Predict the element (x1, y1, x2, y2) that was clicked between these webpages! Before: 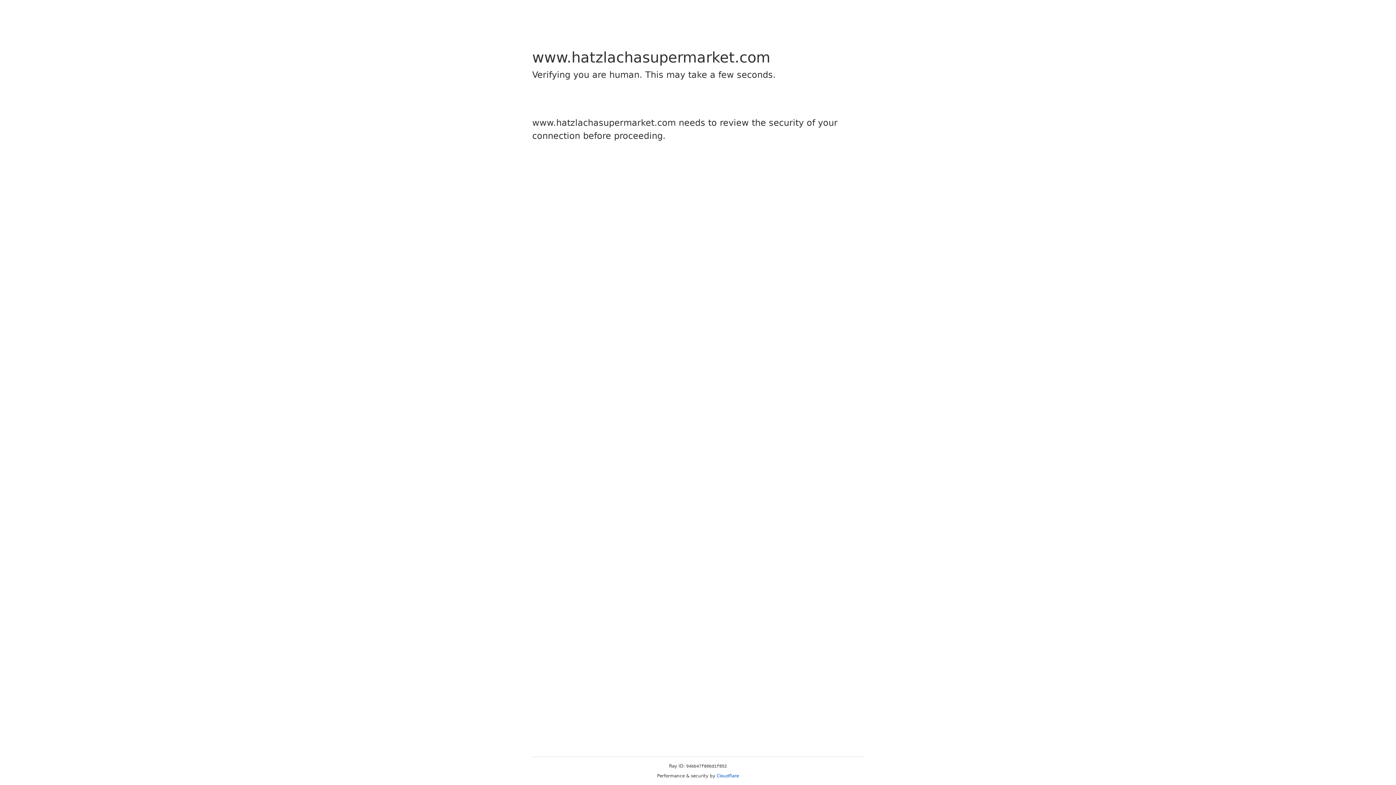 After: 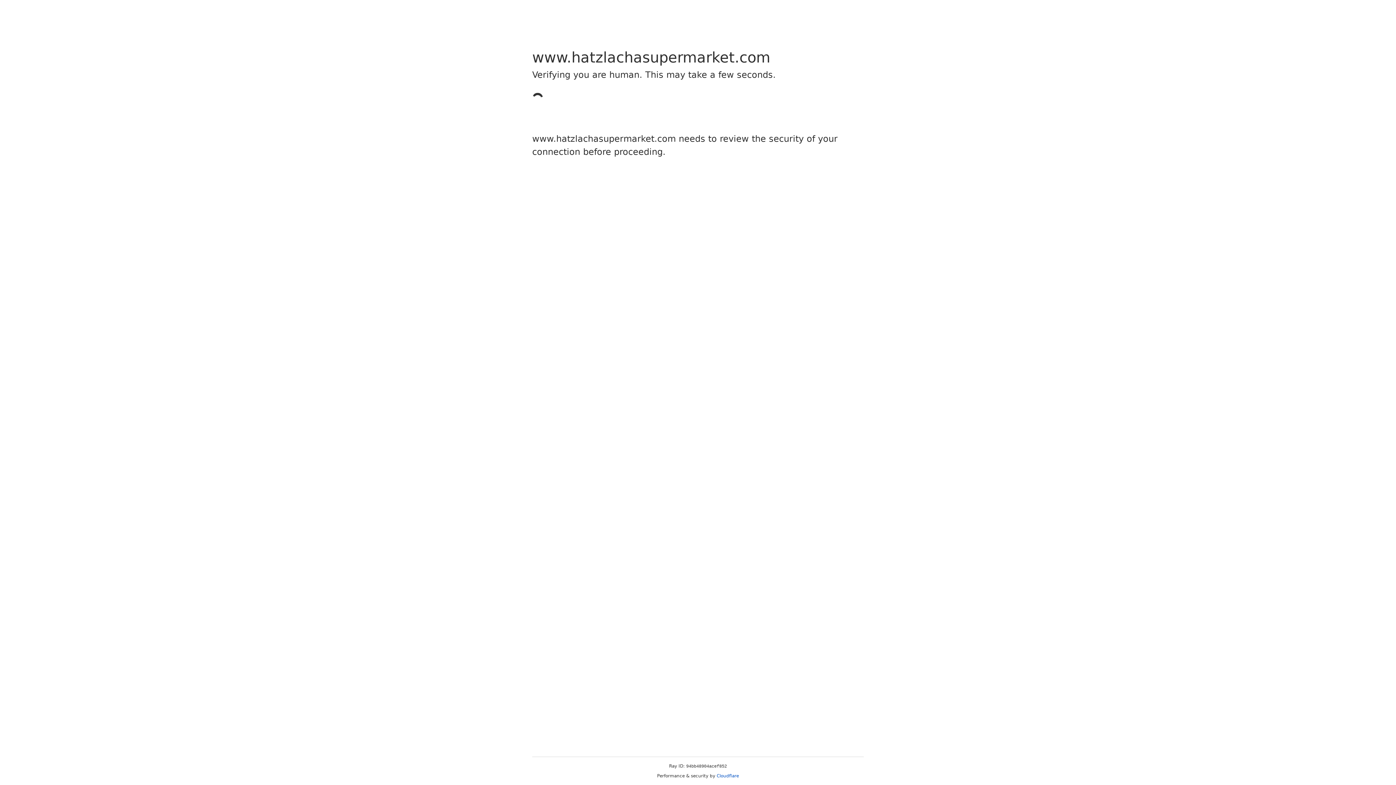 Action: bbox: (716, 773, 739, 778) label: Cloudflare